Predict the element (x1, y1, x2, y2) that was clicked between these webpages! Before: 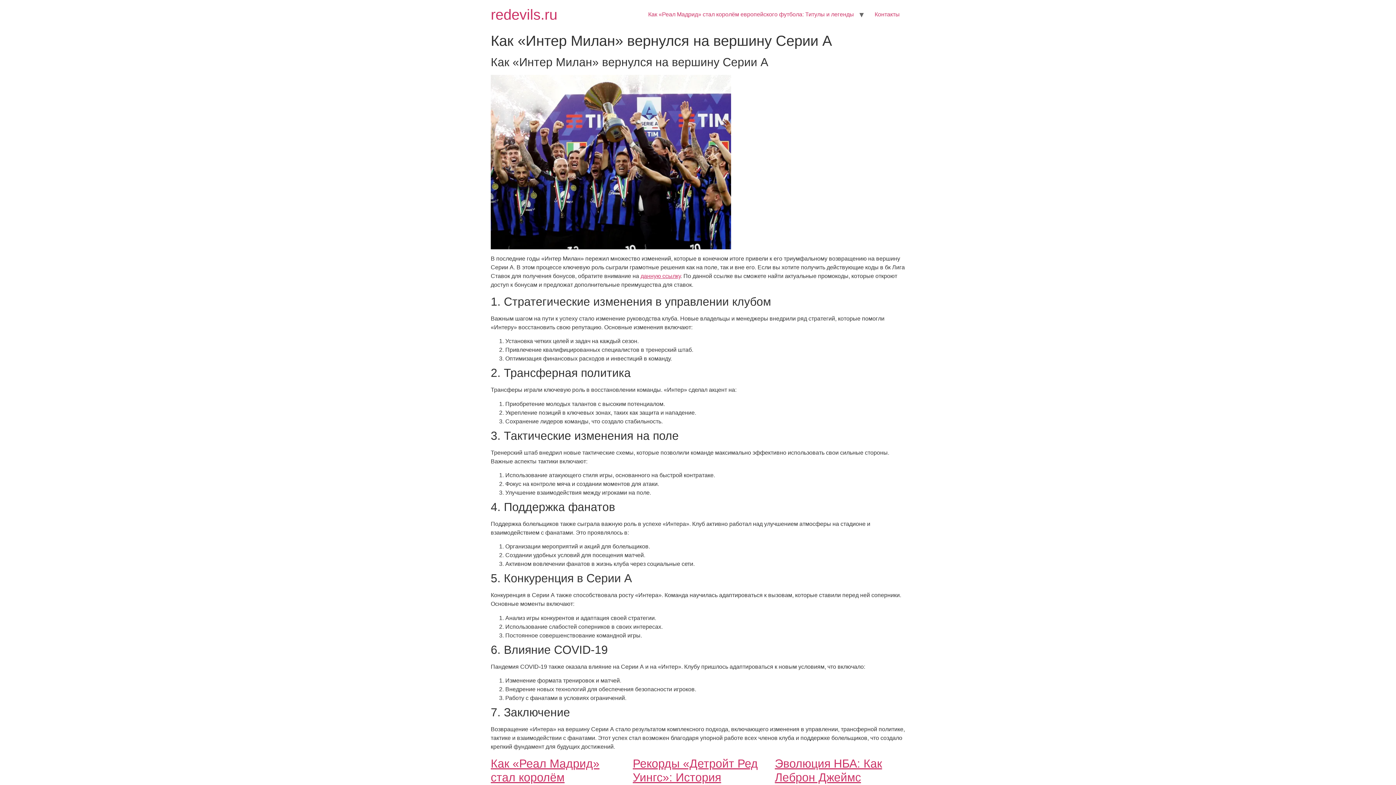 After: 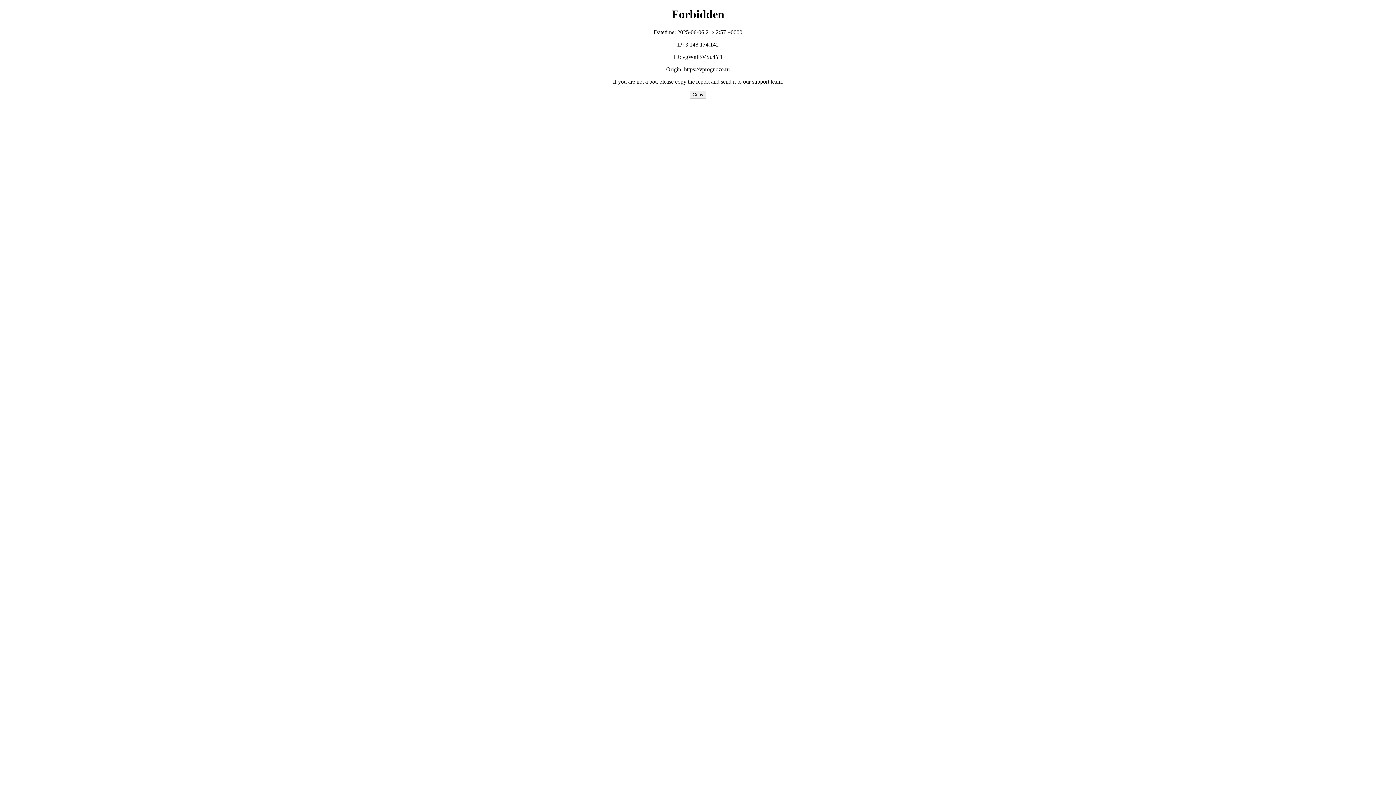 Action: bbox: (640, 273, 680, 279) label: данную ссылку